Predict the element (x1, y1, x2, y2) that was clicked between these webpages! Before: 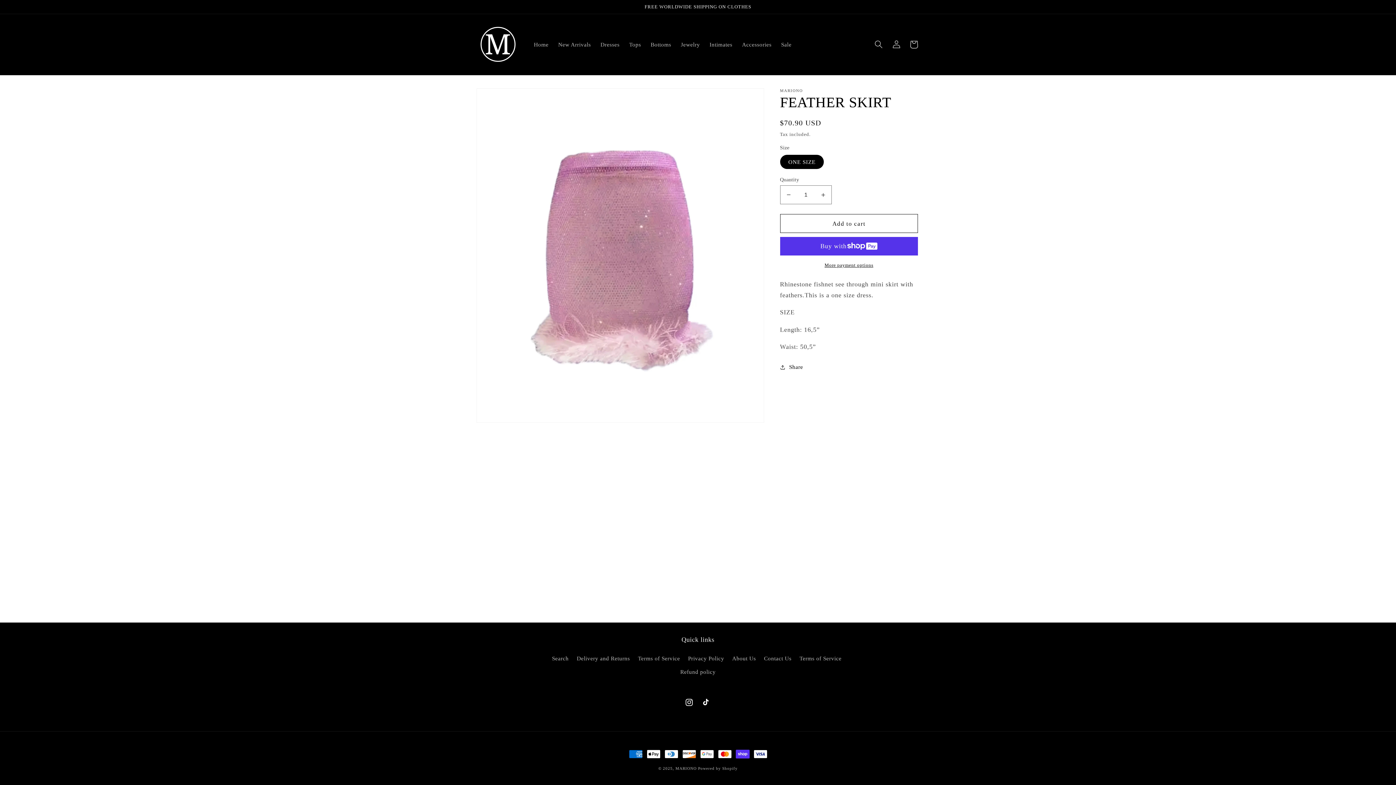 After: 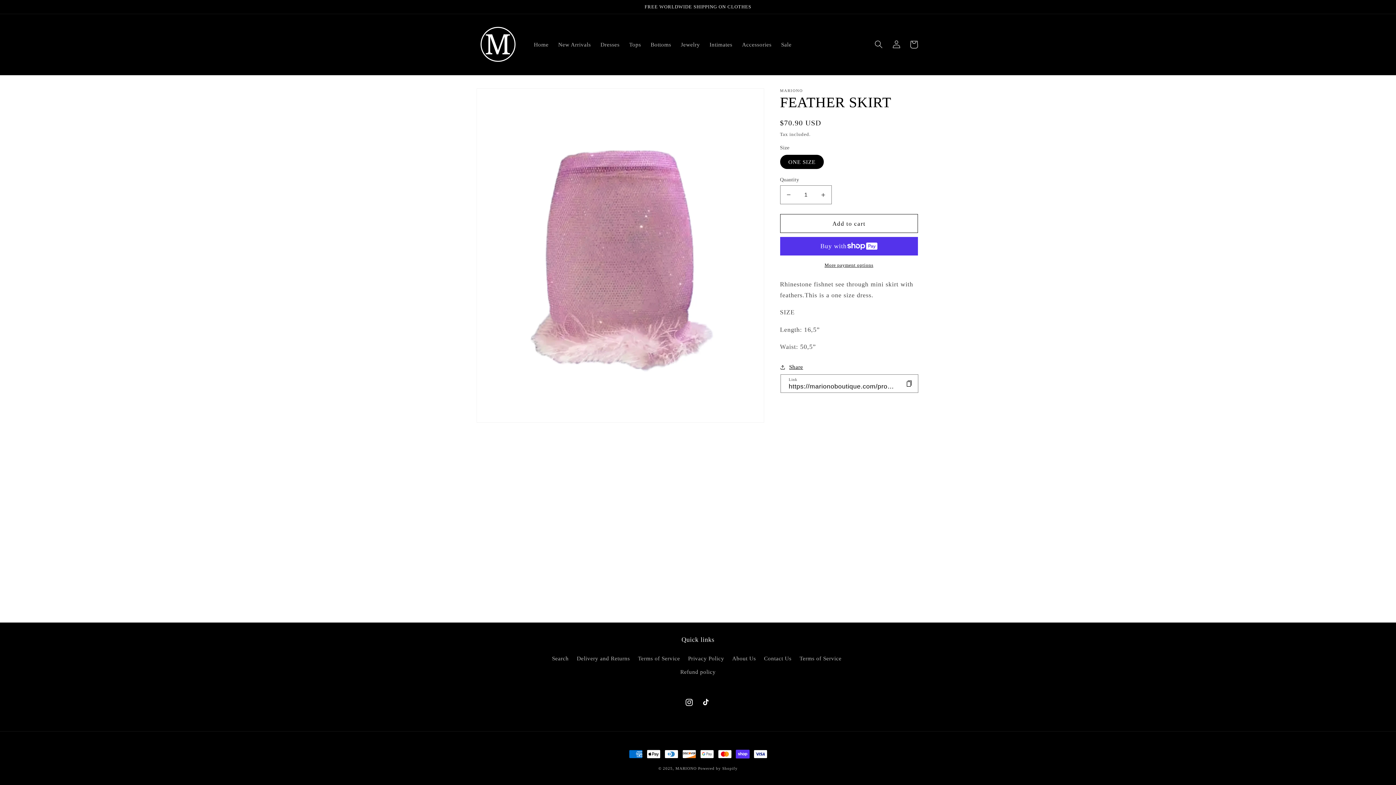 Action: label: Share bbox: (780, 362, 803, 372)